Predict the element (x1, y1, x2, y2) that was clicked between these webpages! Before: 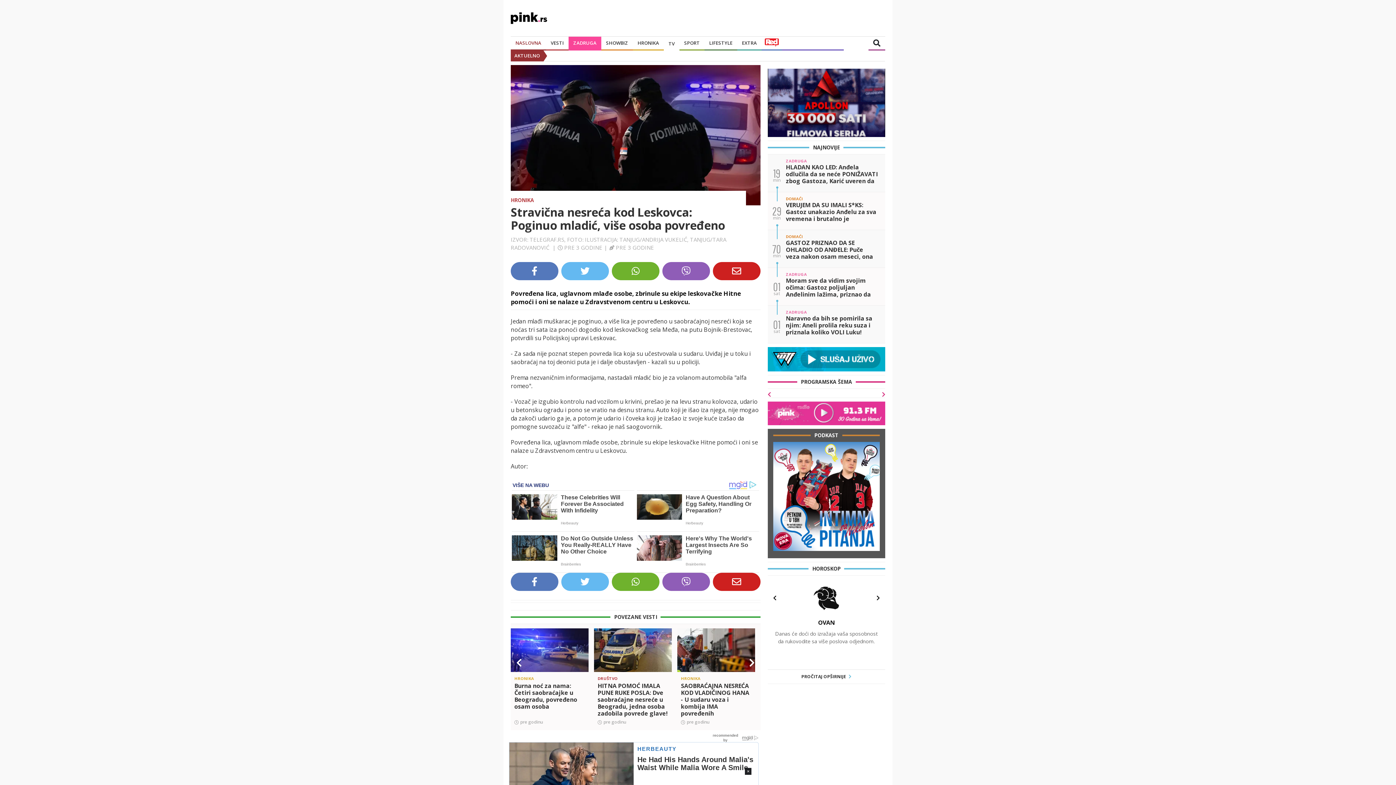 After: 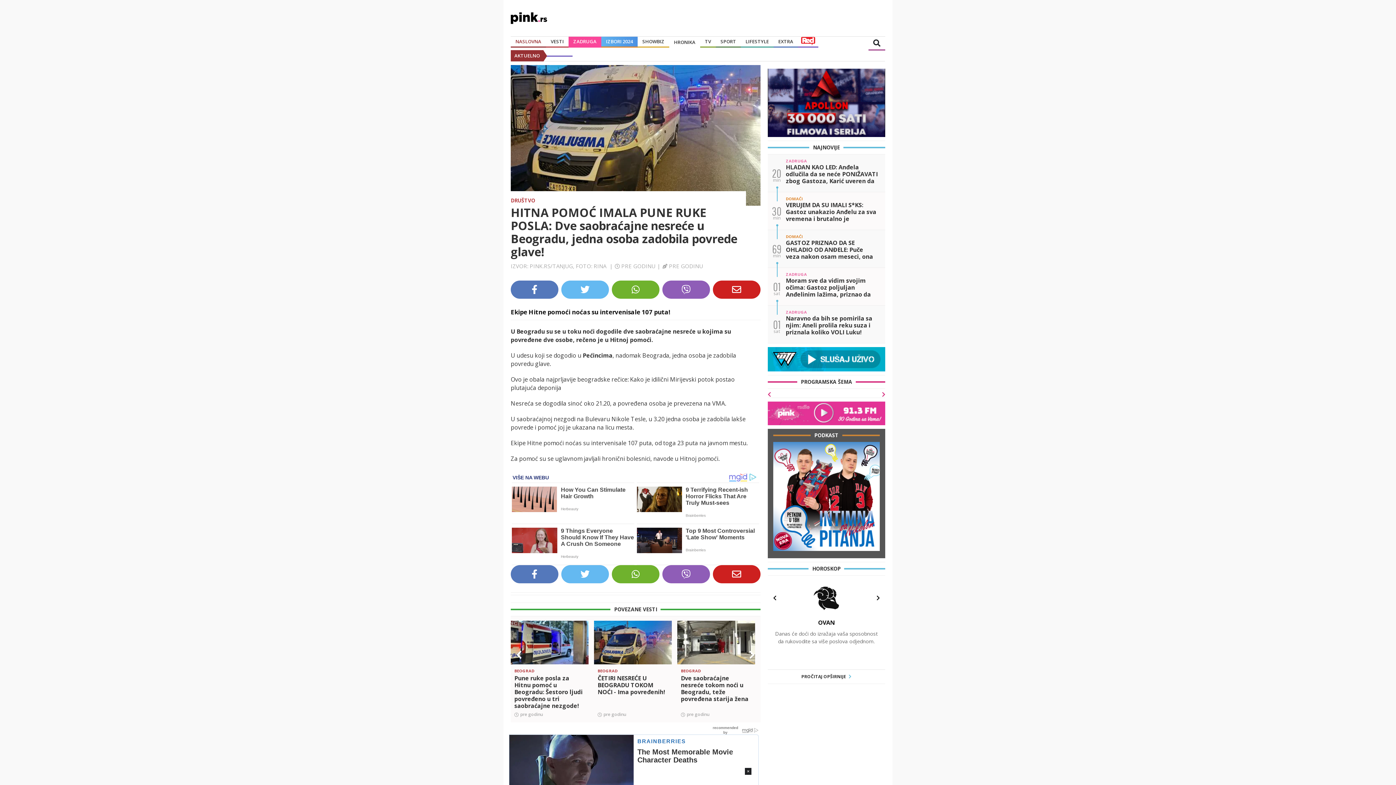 Action: bbox: (594, 628, 672, 730) label: DRUŠTVO

HITNA POMOĆ IMALA PUNE RUKE POSLA: Dve saobraćajne nesreće u Beogradu, jedna osoba zadobila povrede glave!

pre godinu